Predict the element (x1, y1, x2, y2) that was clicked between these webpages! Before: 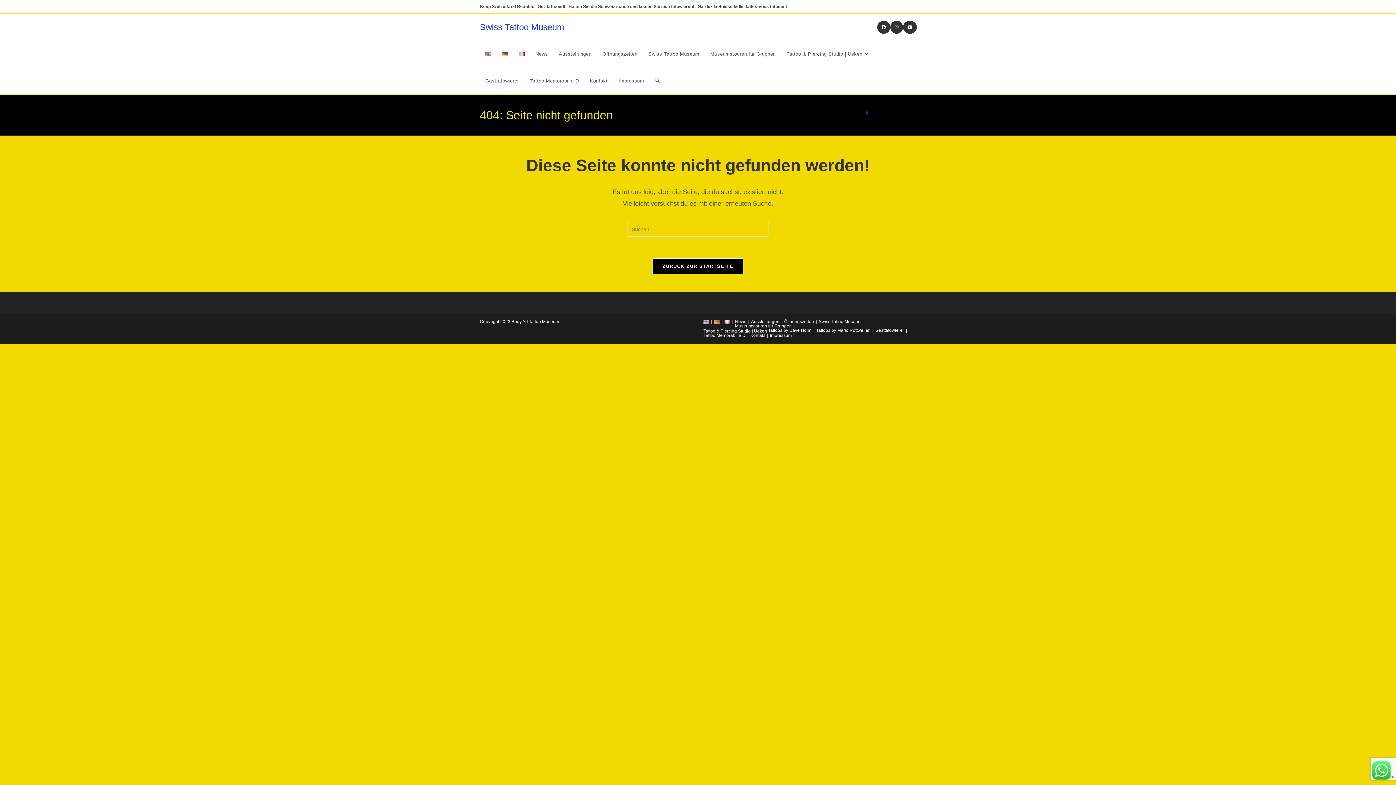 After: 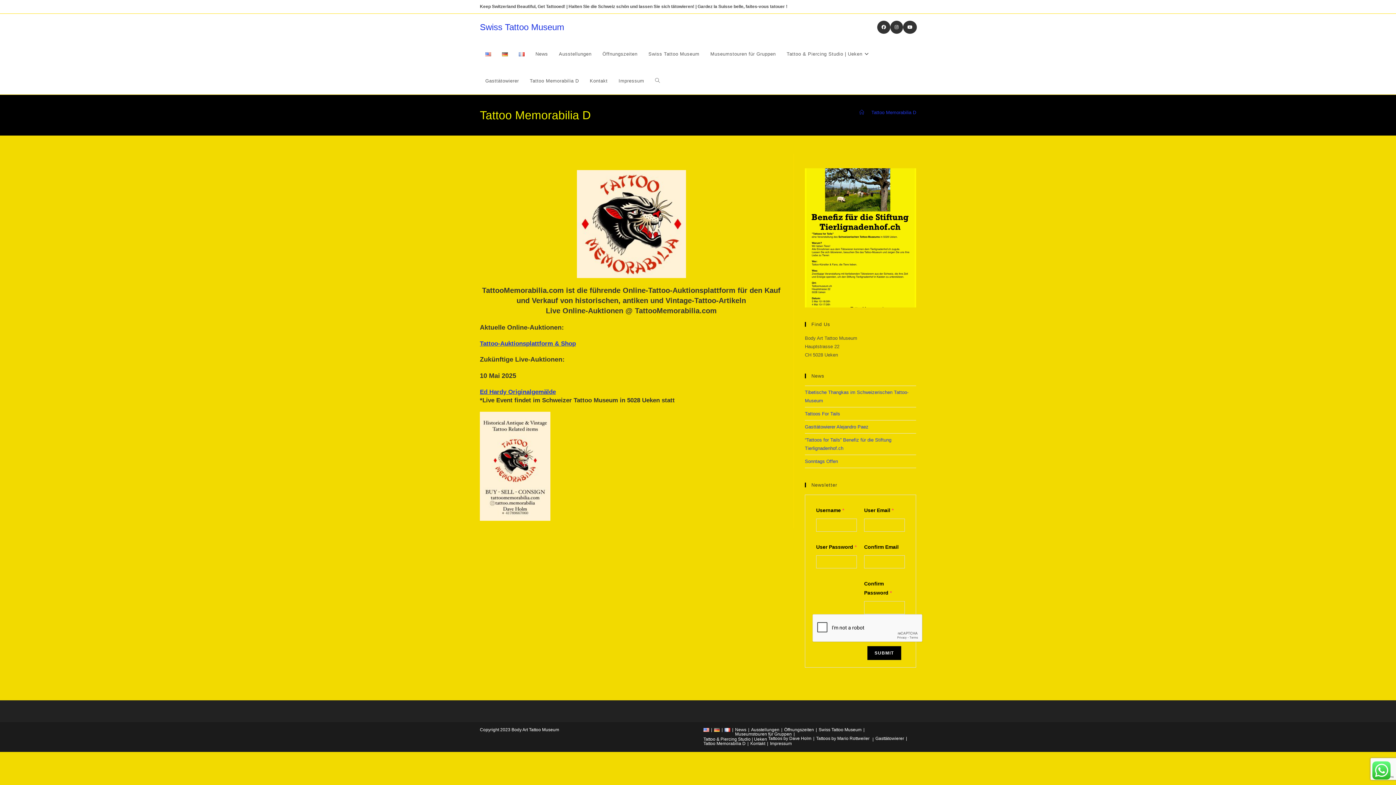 Action: bbox: (524, 67, 584, 94) label: Tattoo Memorabilia D